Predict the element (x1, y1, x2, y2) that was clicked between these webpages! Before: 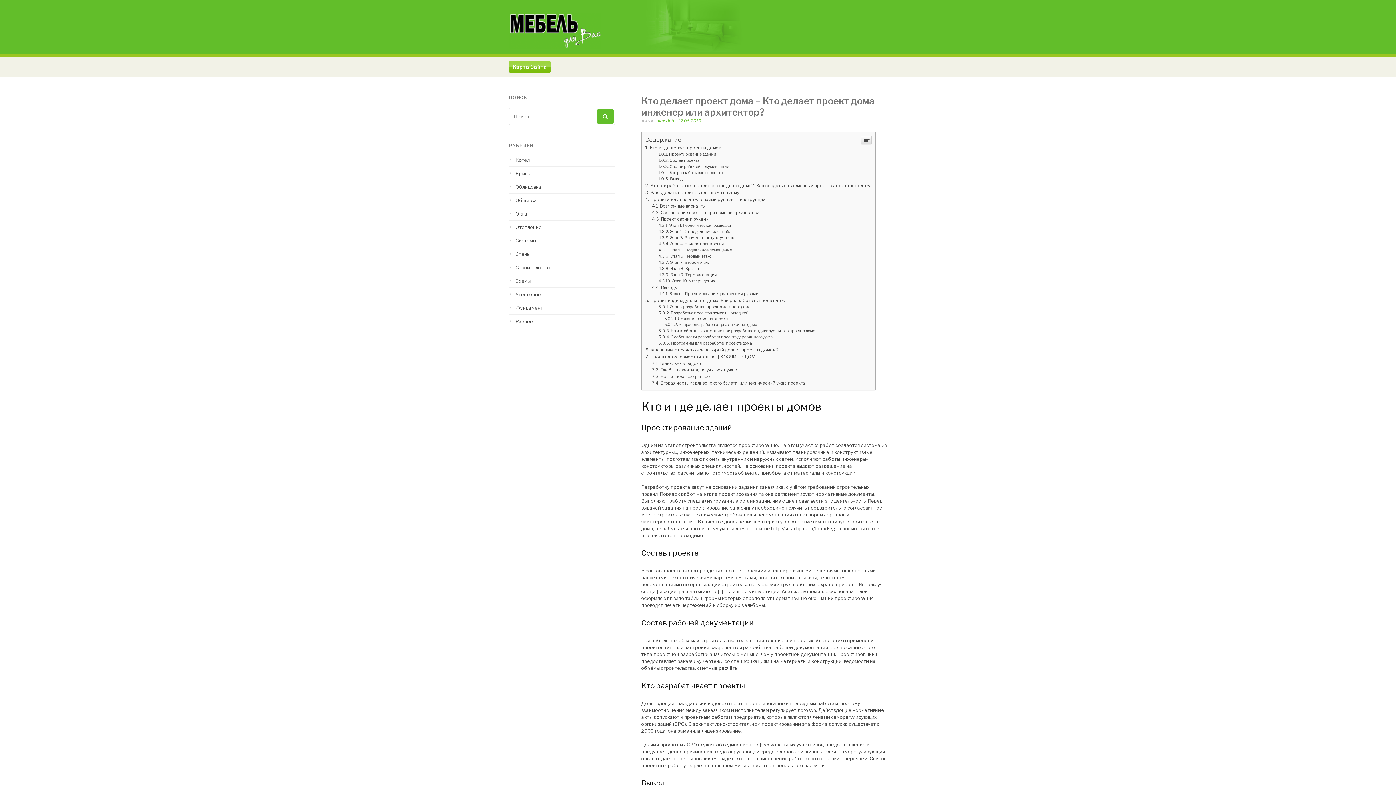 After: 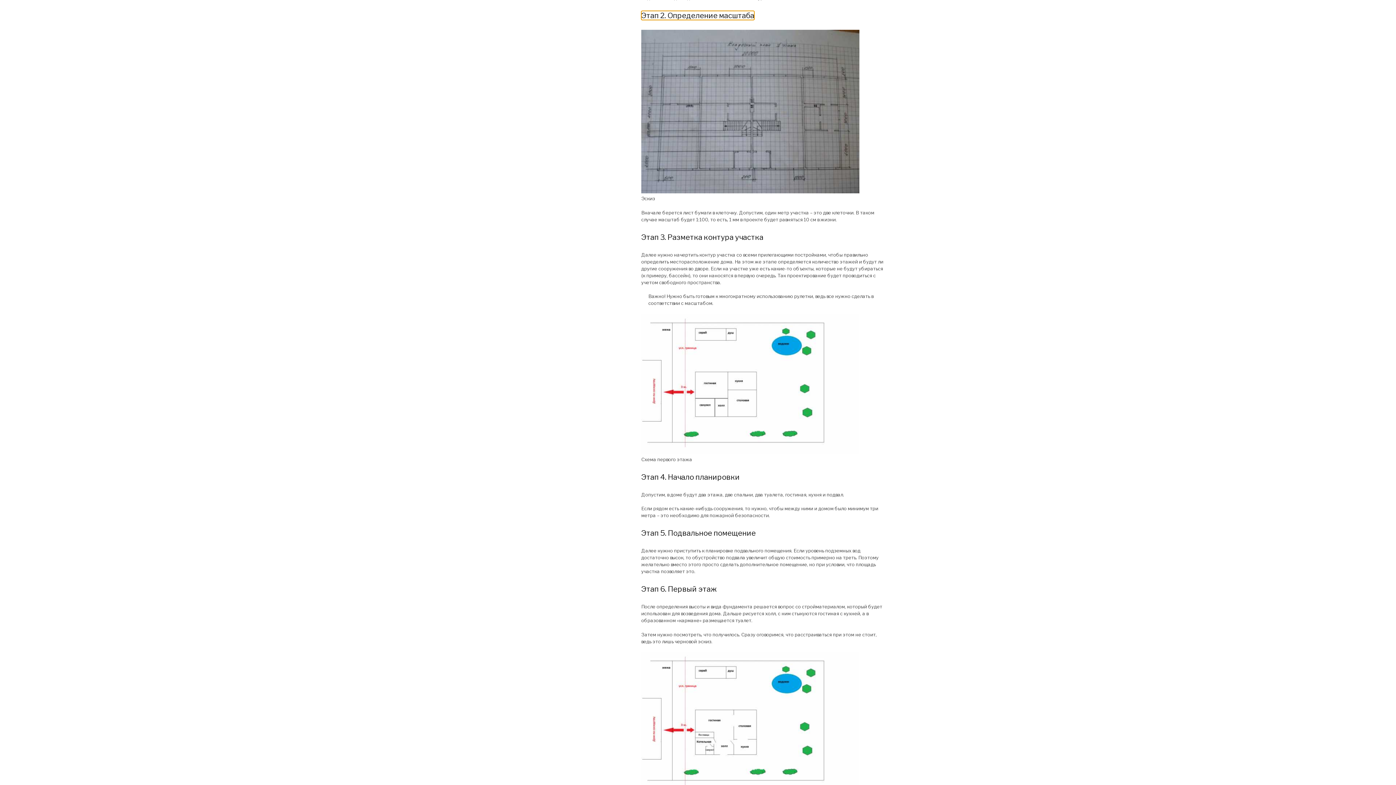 Action: label: Этап 2. Определение масштаба bbox: (658, 627, 731, 632)